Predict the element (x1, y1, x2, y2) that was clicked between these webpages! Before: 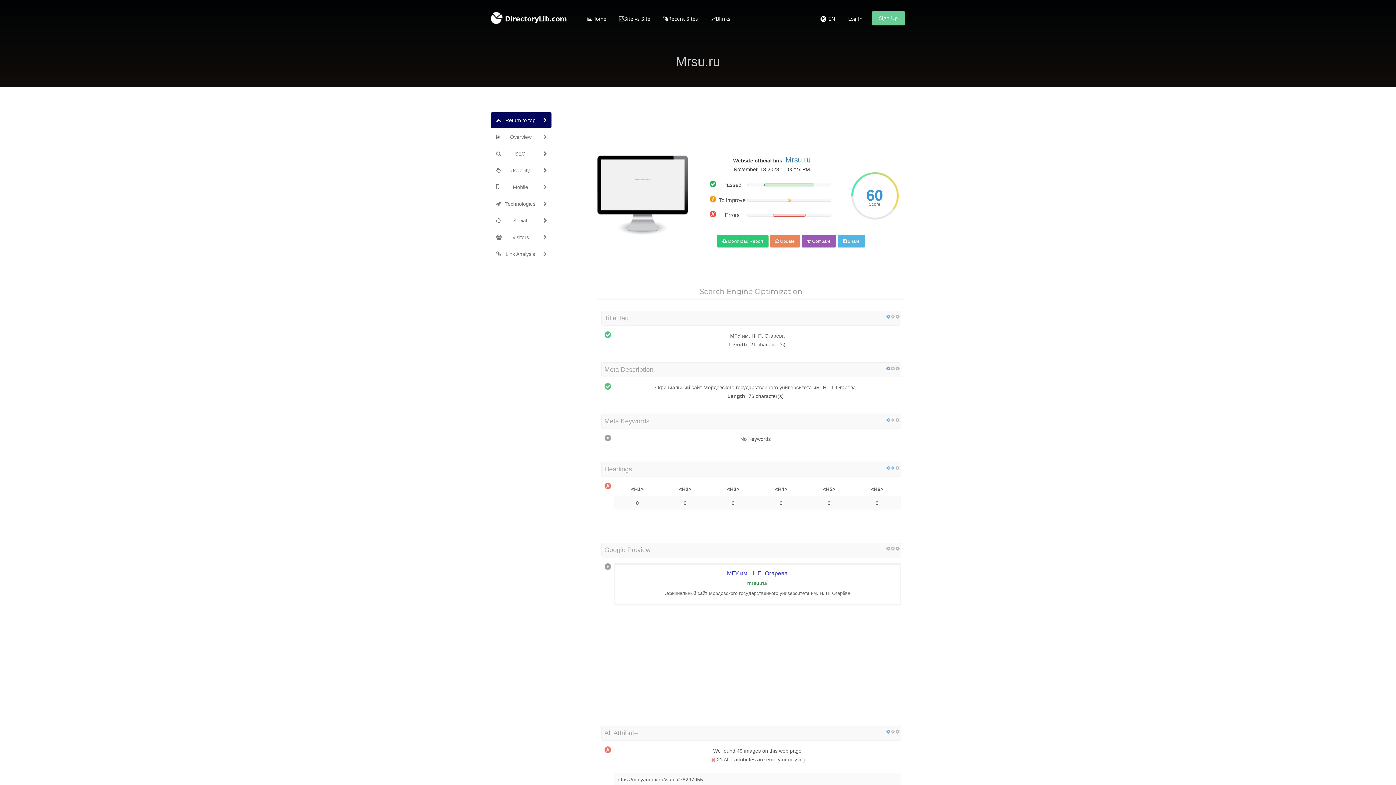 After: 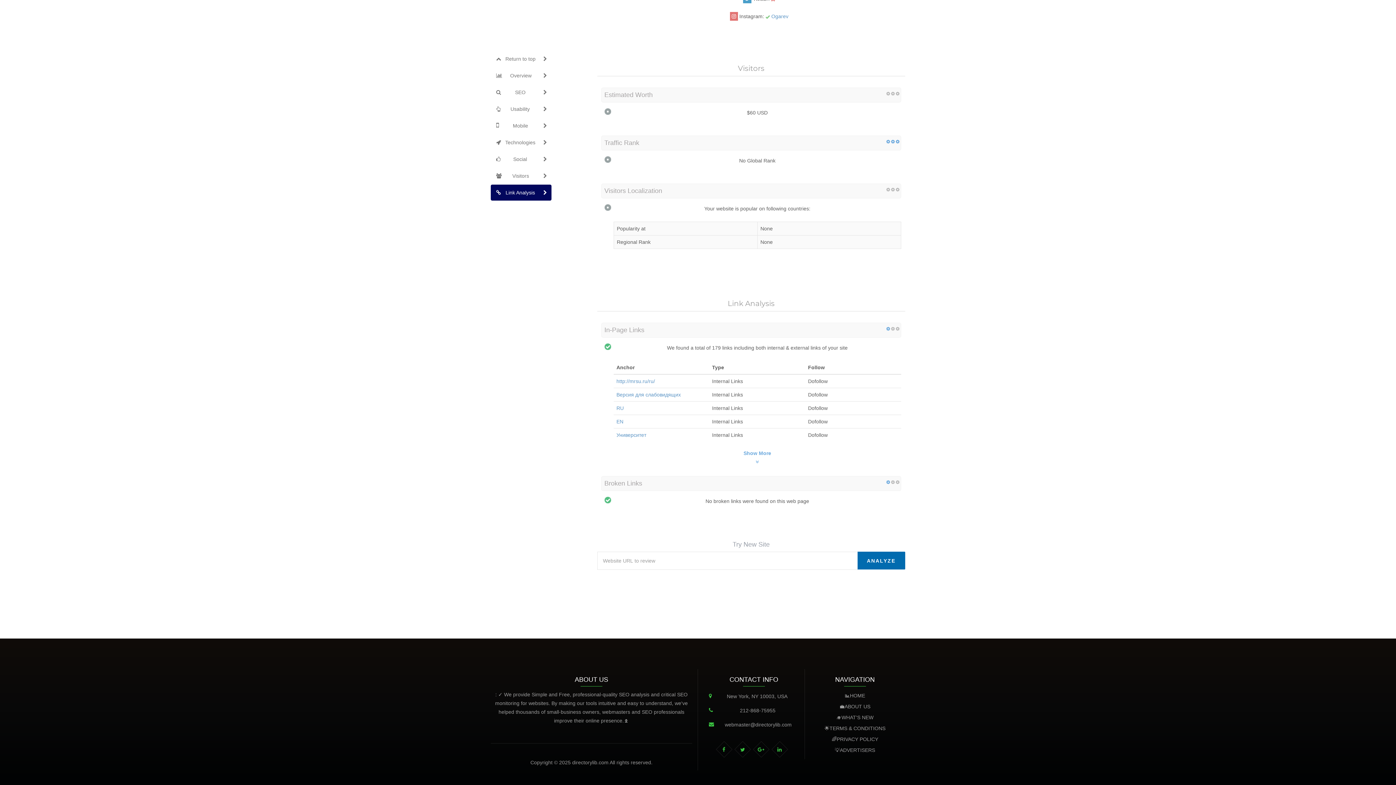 Action: bbox: (490, 229, 551, 245) label: Visitors